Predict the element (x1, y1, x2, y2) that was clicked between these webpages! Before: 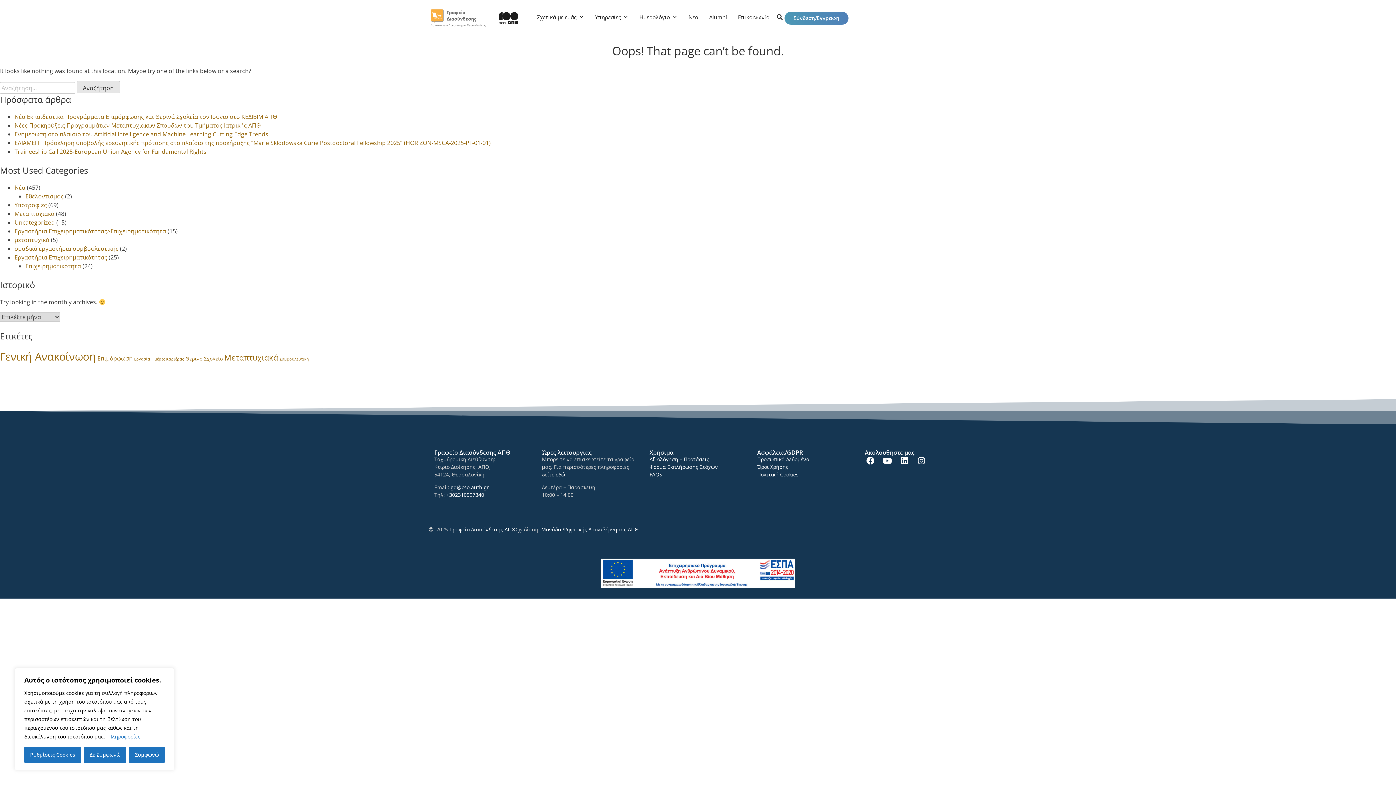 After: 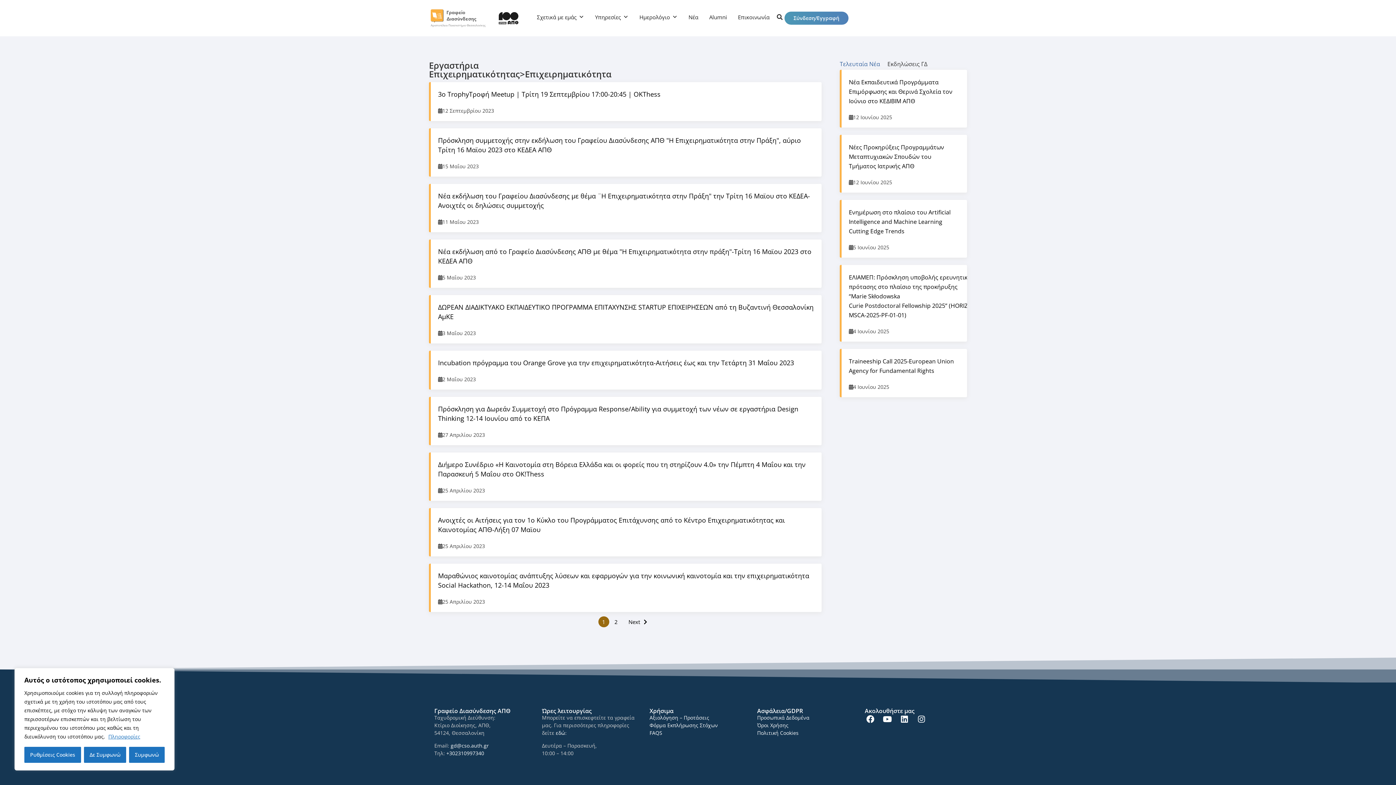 Action: bbox: (14, 227, 166, 235) label: Εργαστήρια Επιχειρηματικότητας>Επιχειρηματικότητα